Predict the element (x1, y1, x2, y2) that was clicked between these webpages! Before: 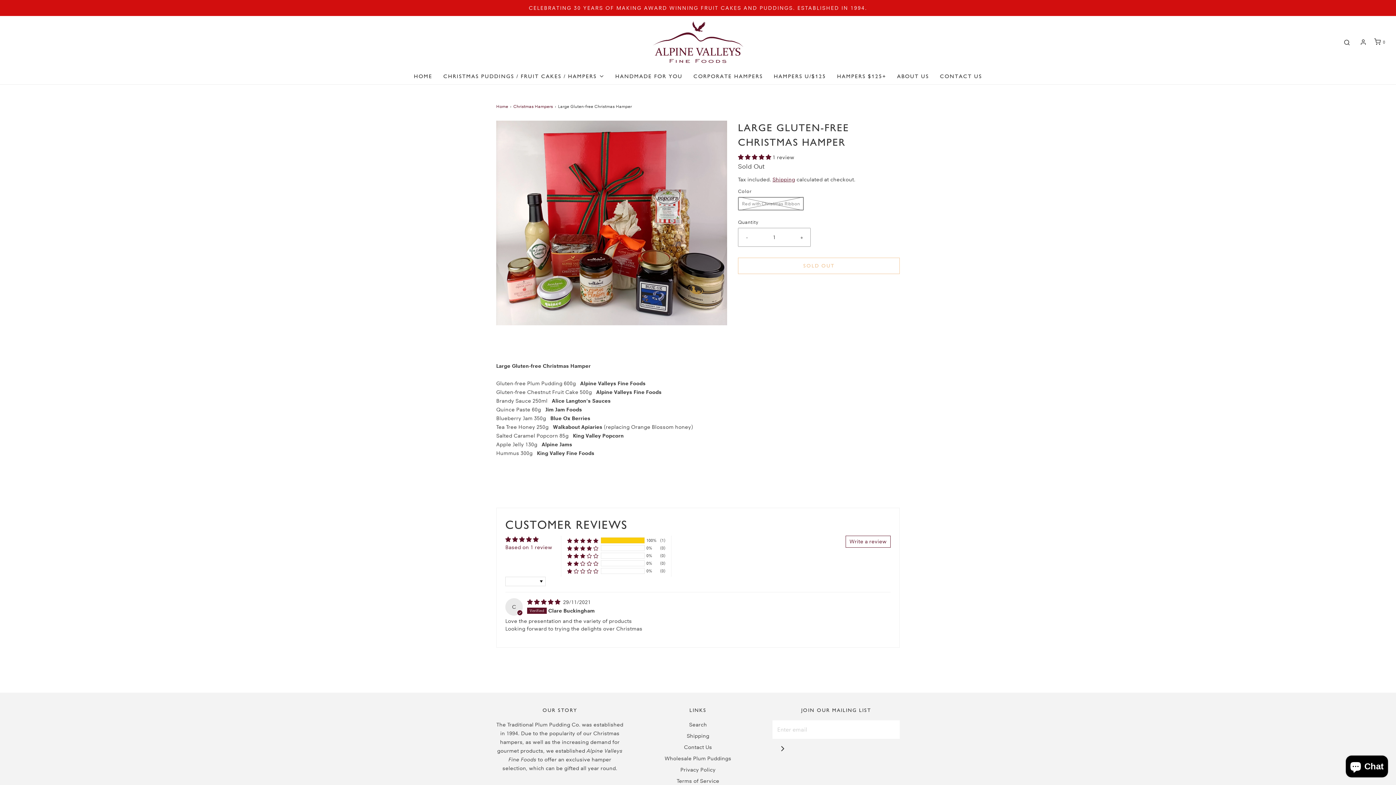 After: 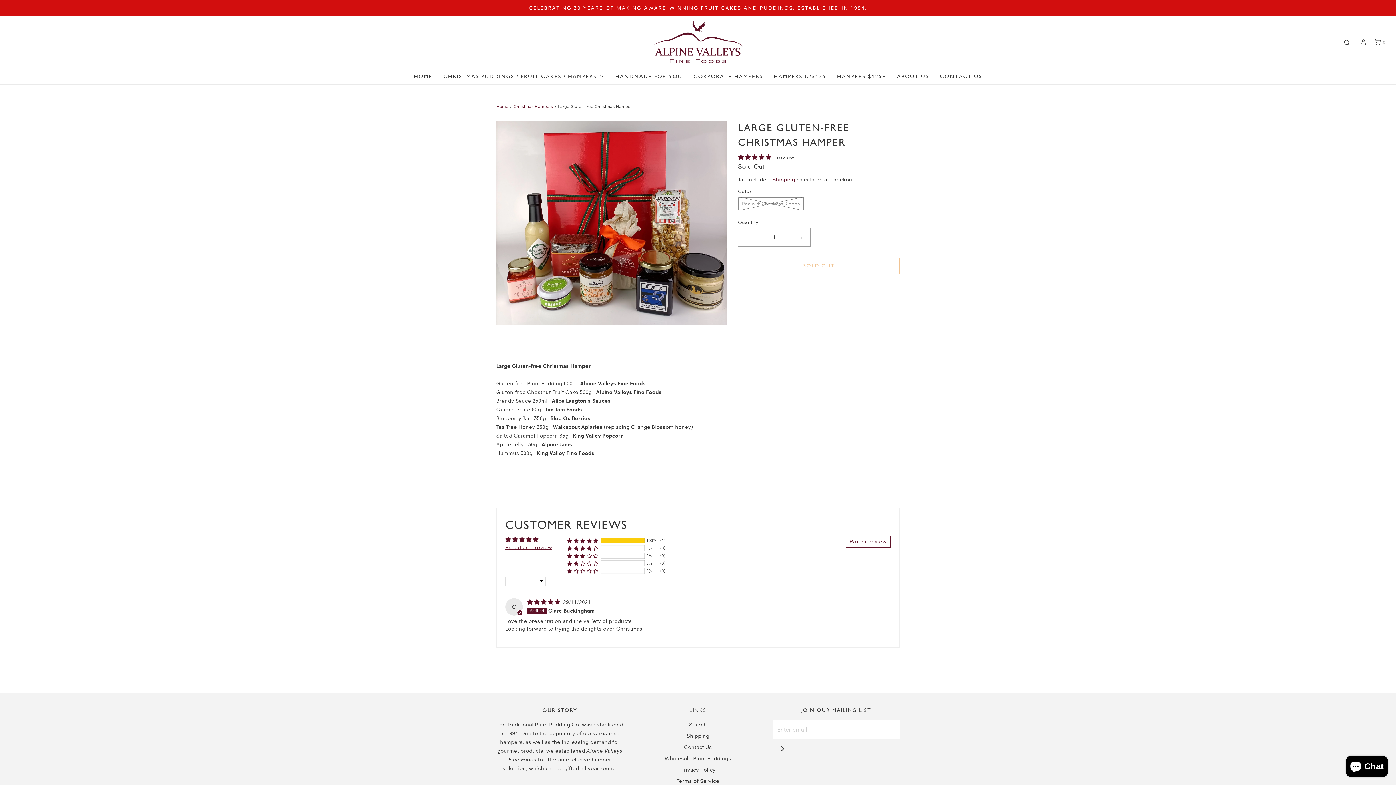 Action: label: Based on 1 review bbox: (505, 544, 552, 550)